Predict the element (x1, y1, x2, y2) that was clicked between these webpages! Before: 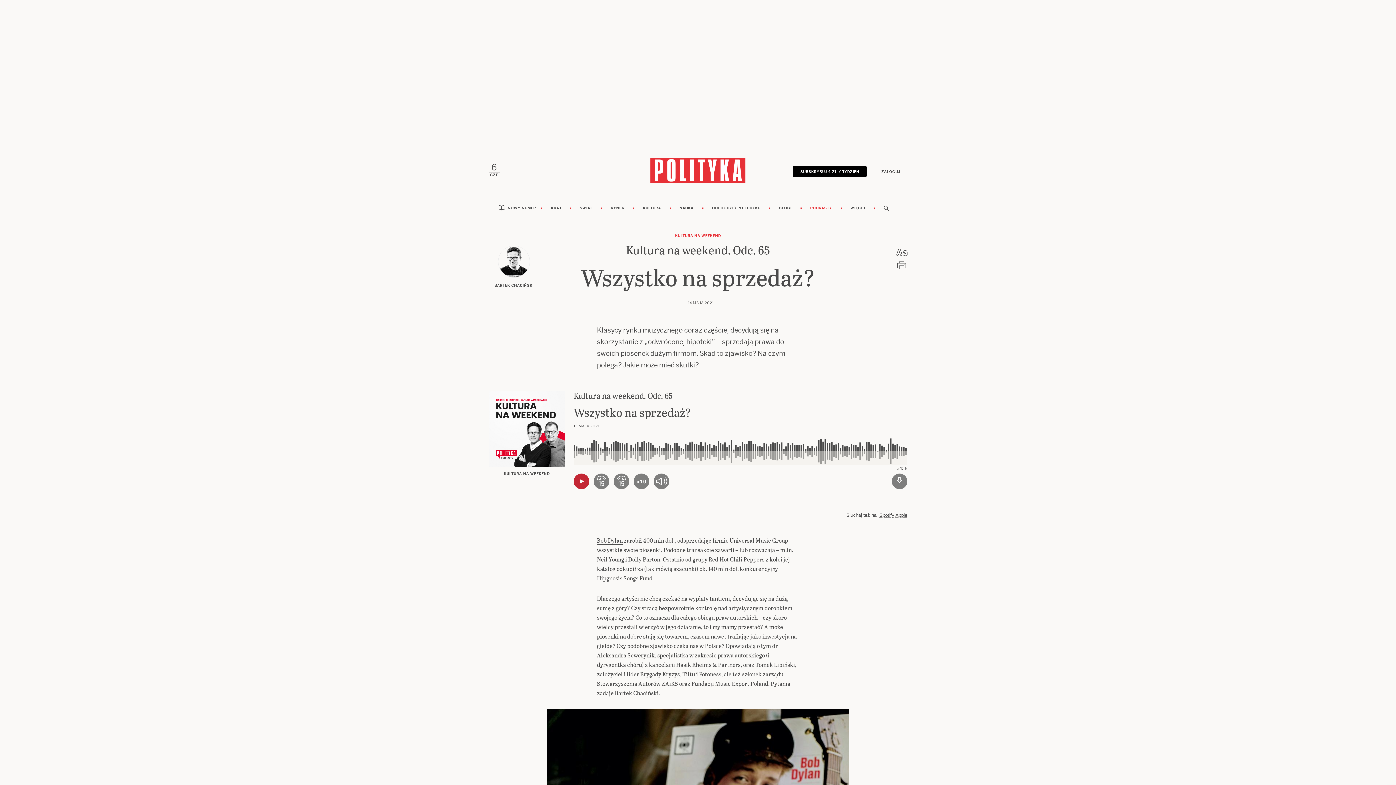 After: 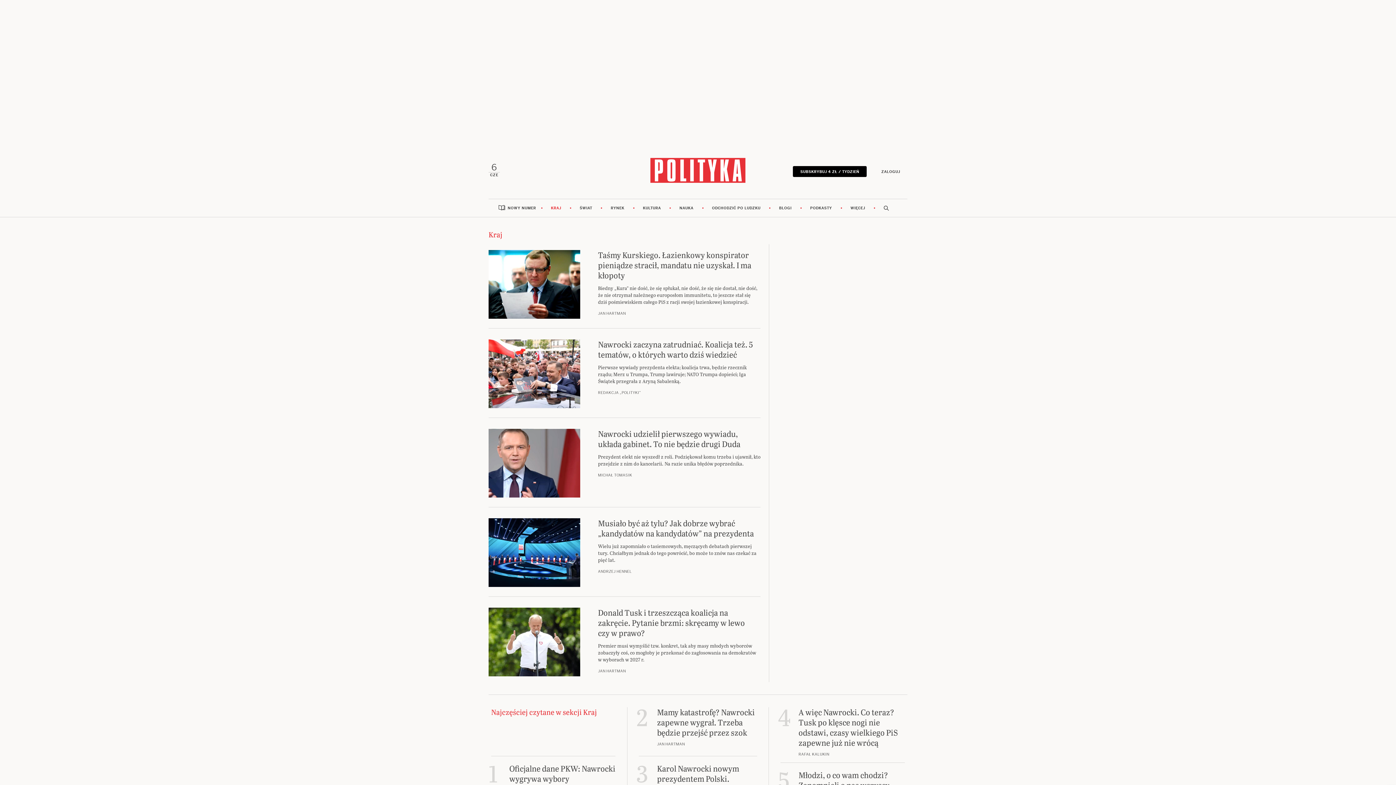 Action: label: KRAJ bbox: (542, 199, 570, 217)